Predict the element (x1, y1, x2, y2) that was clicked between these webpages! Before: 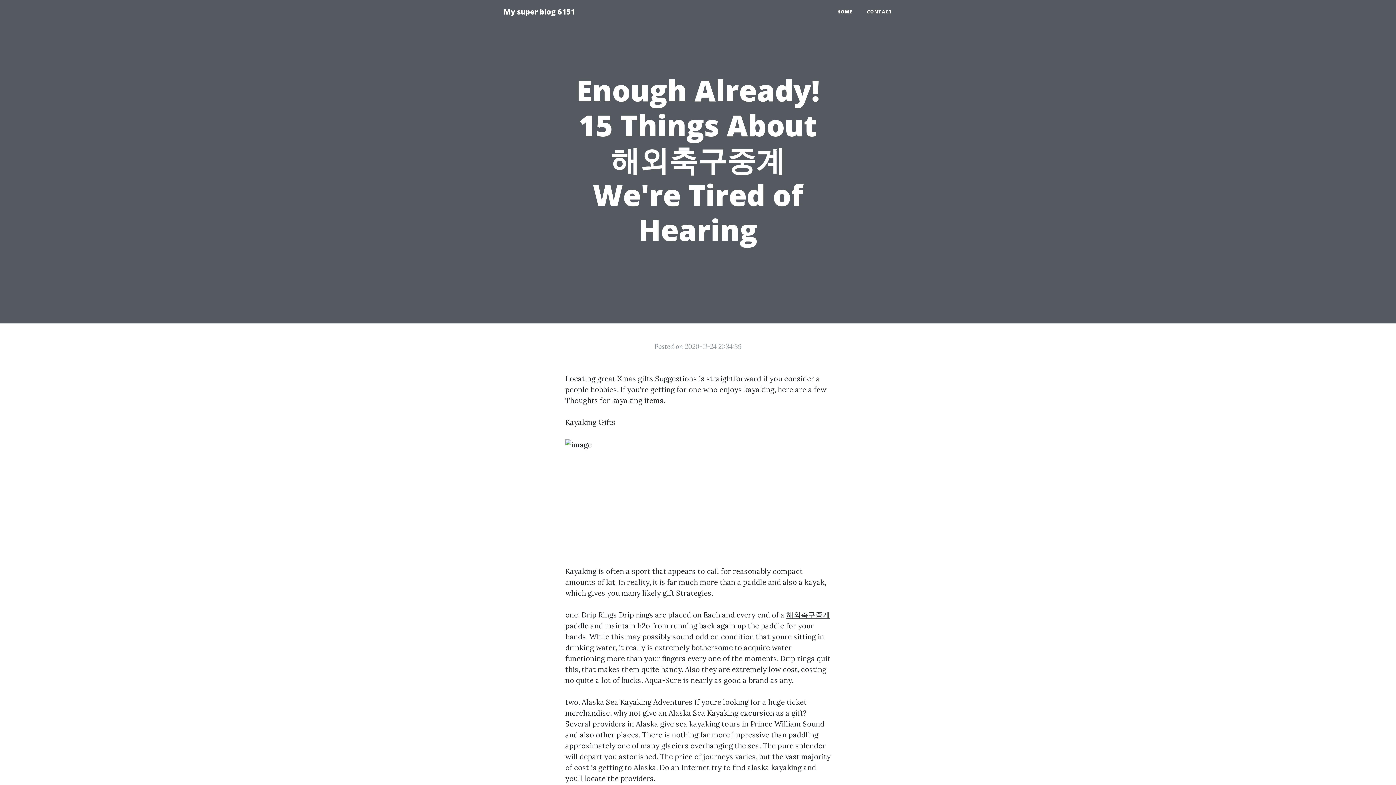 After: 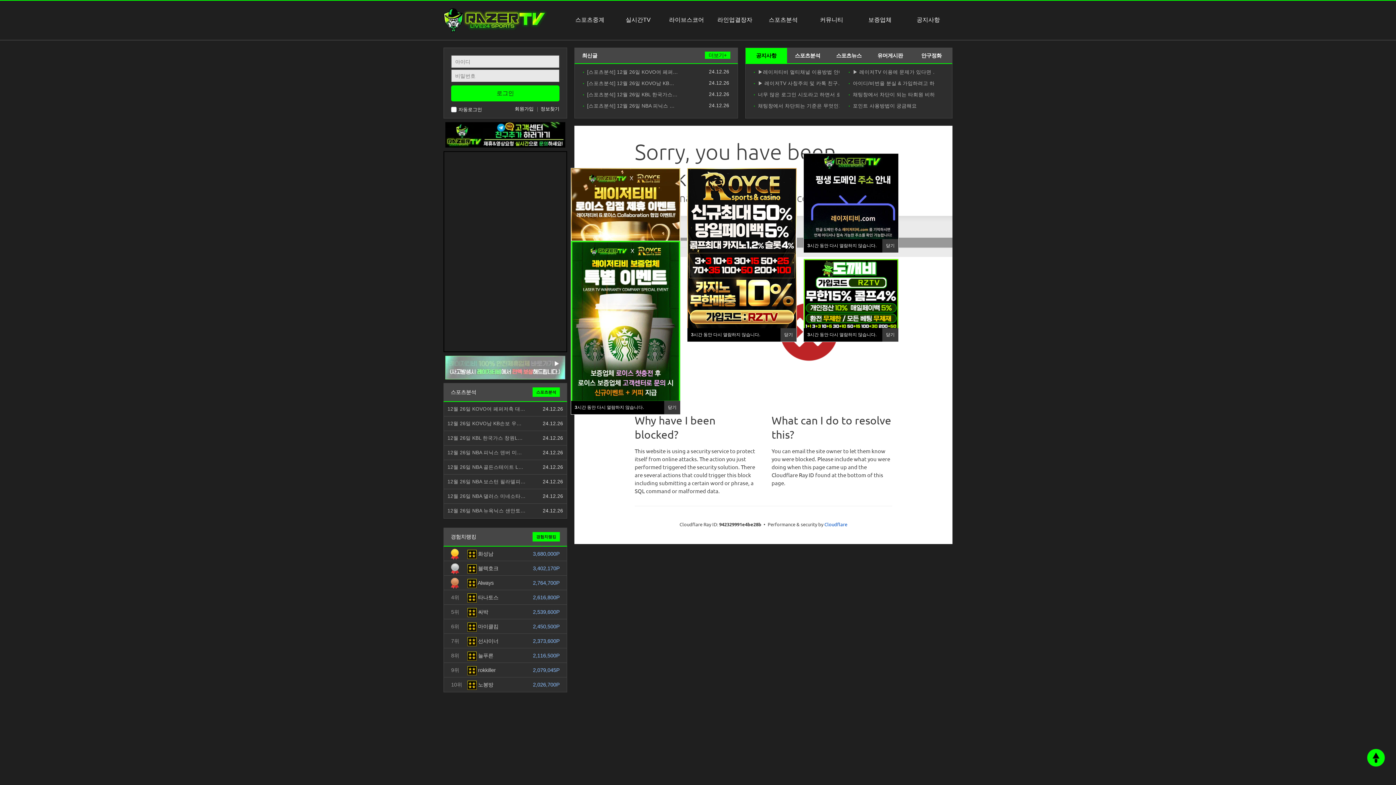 Action: label: 해외축구중계 bbox: (786, 610, 830, 619)